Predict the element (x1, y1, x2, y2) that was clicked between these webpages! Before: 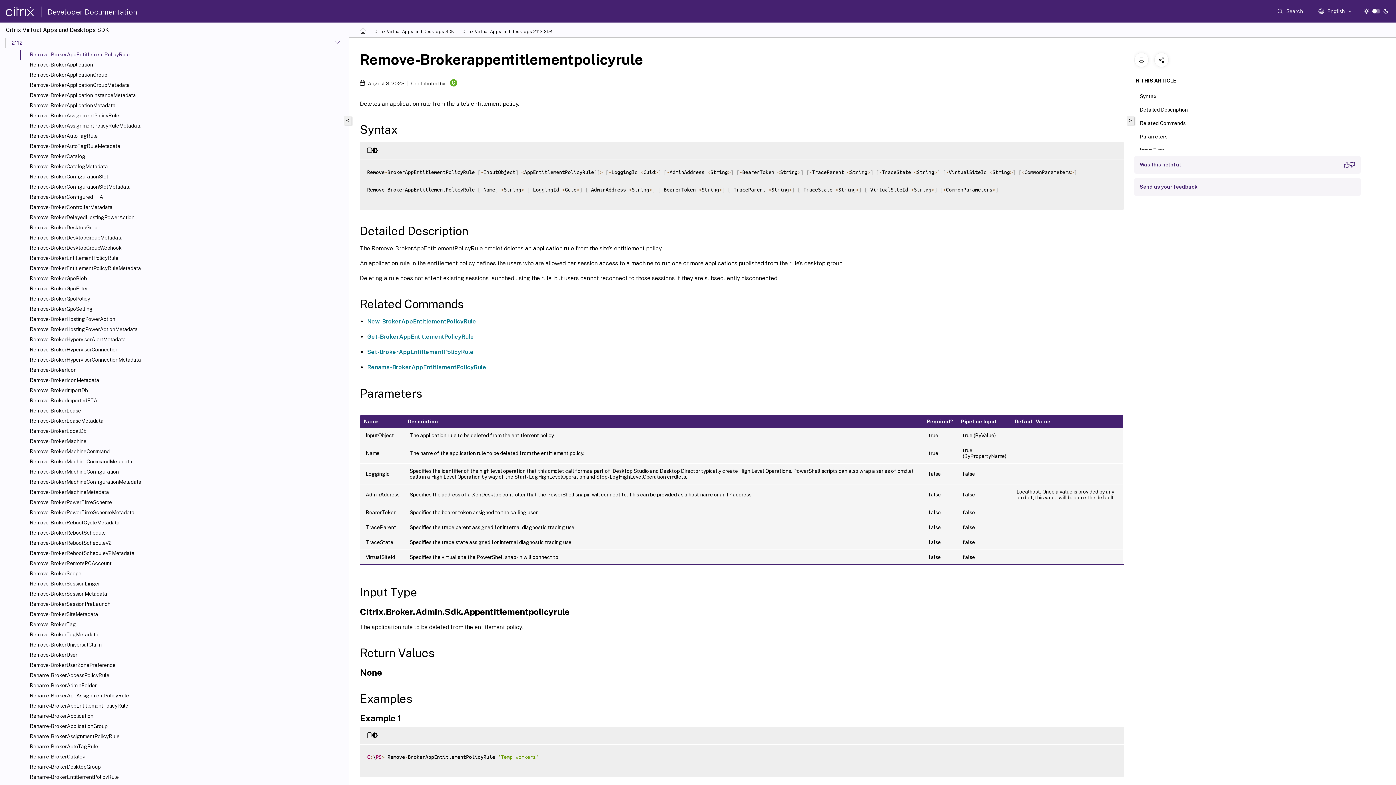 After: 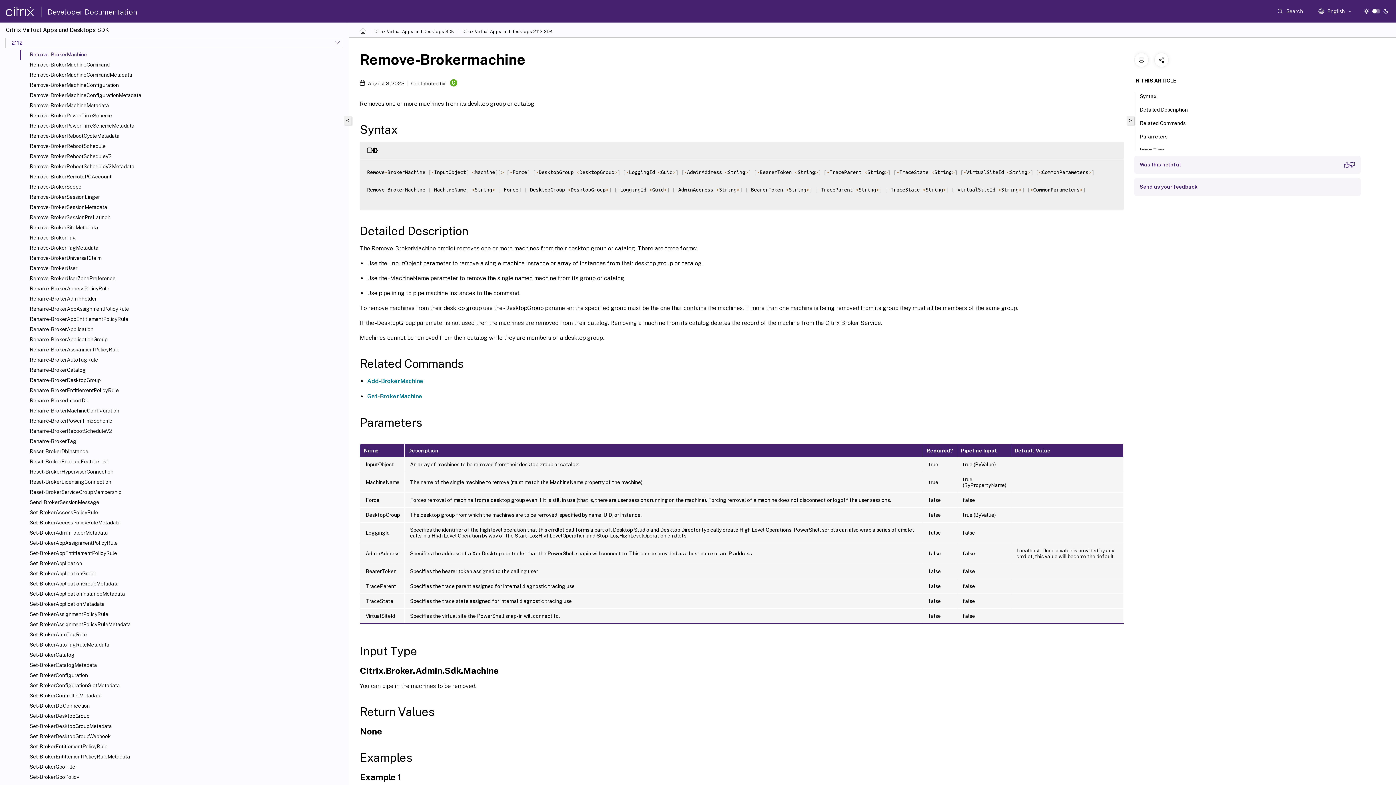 Action: bbox: (29, 438, 345, 444) label: Remove-BrokerMachine